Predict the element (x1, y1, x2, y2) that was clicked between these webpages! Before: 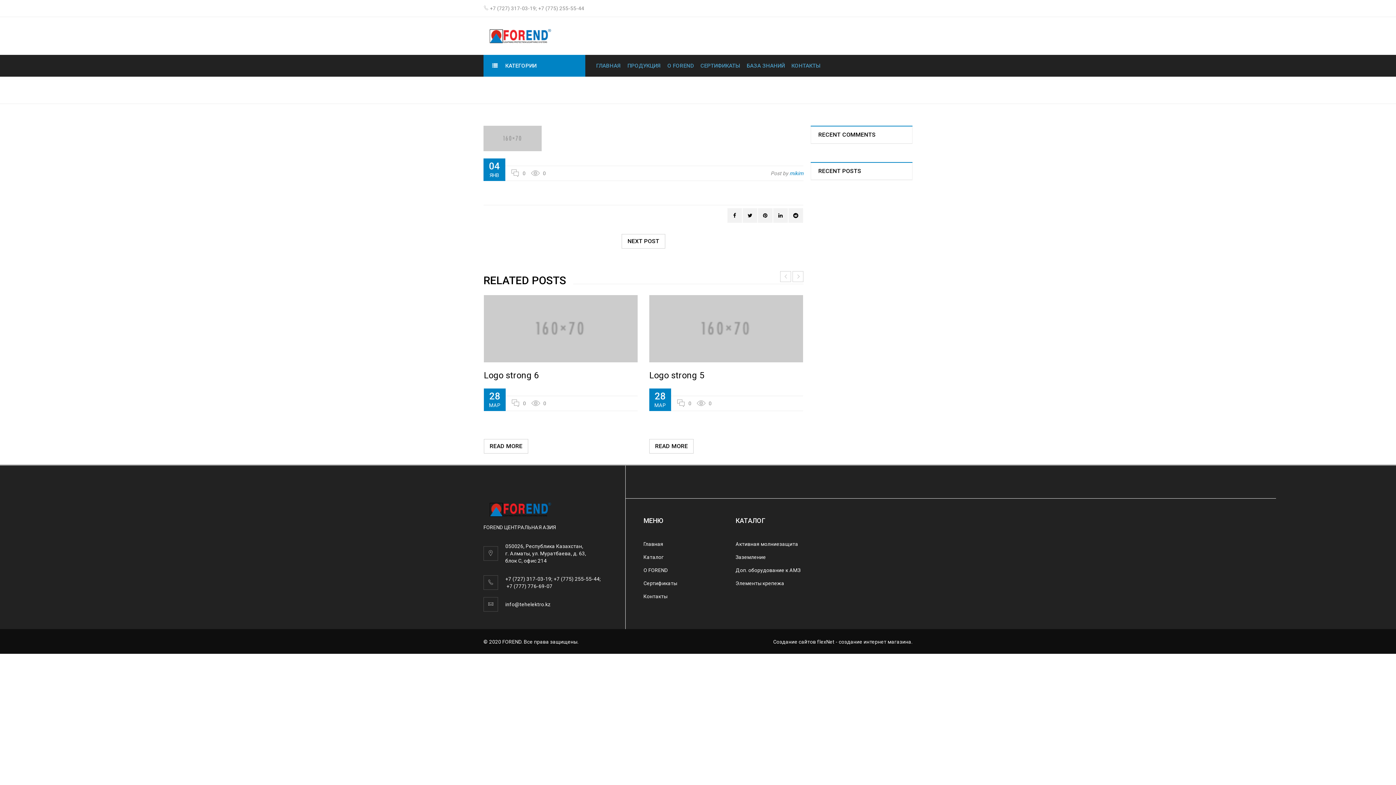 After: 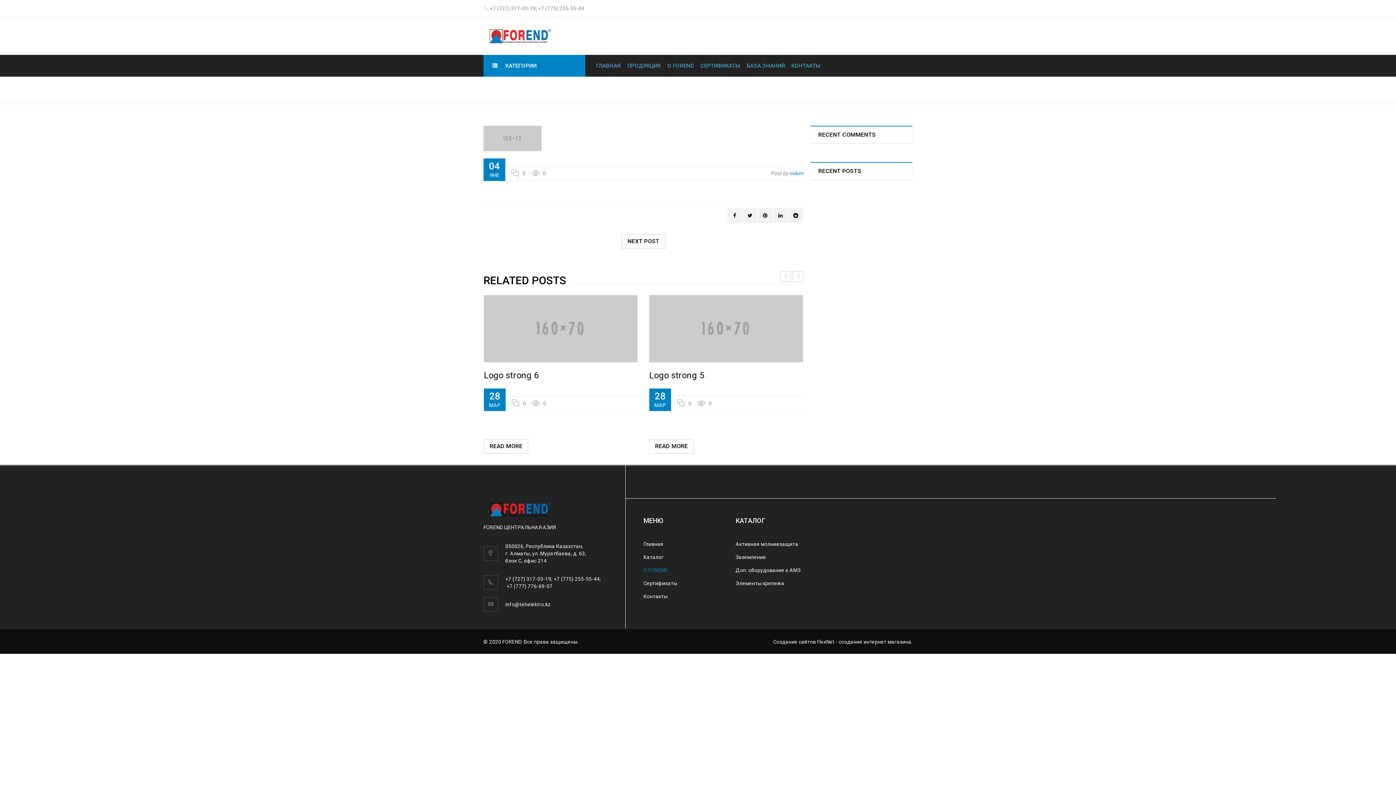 Action: label: О FOREND bbox: (643, 567, 668, 573)